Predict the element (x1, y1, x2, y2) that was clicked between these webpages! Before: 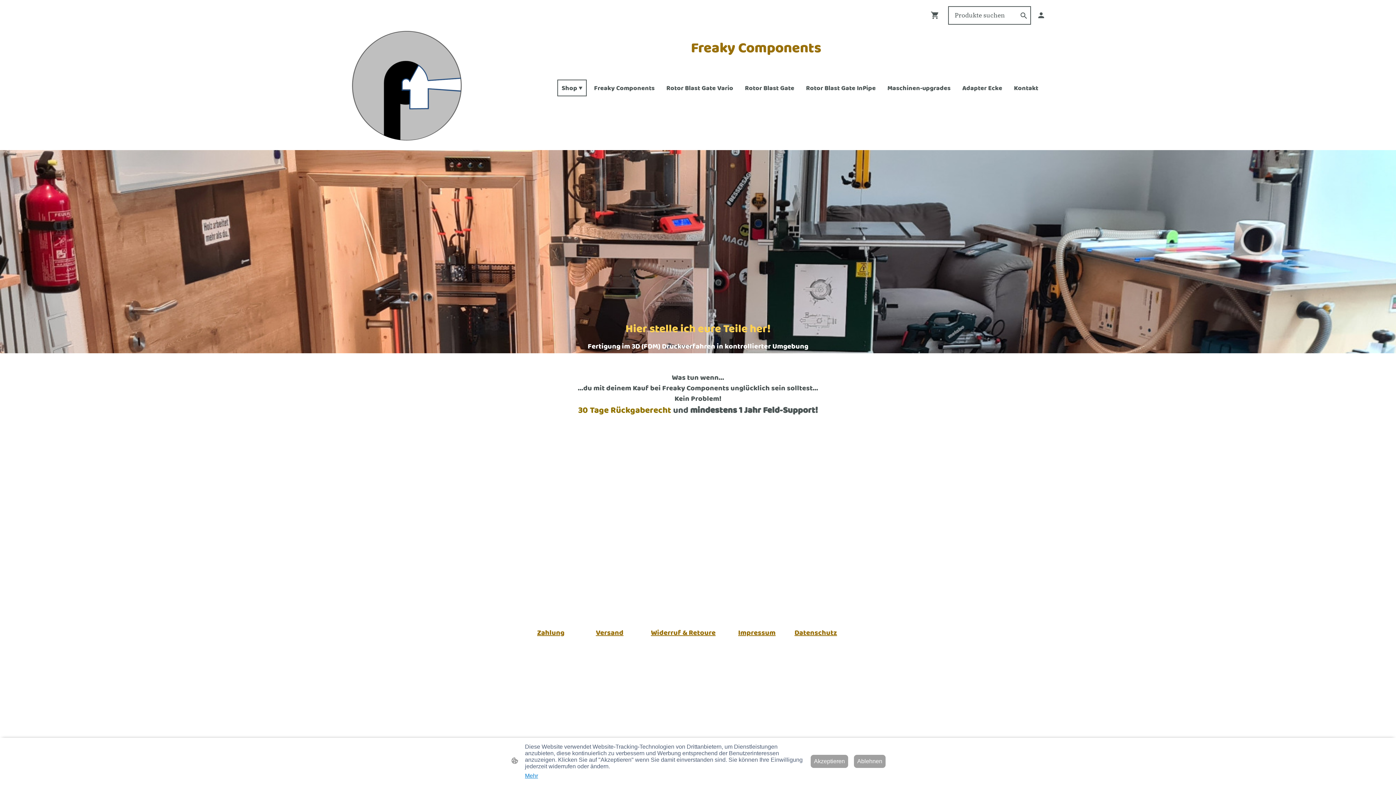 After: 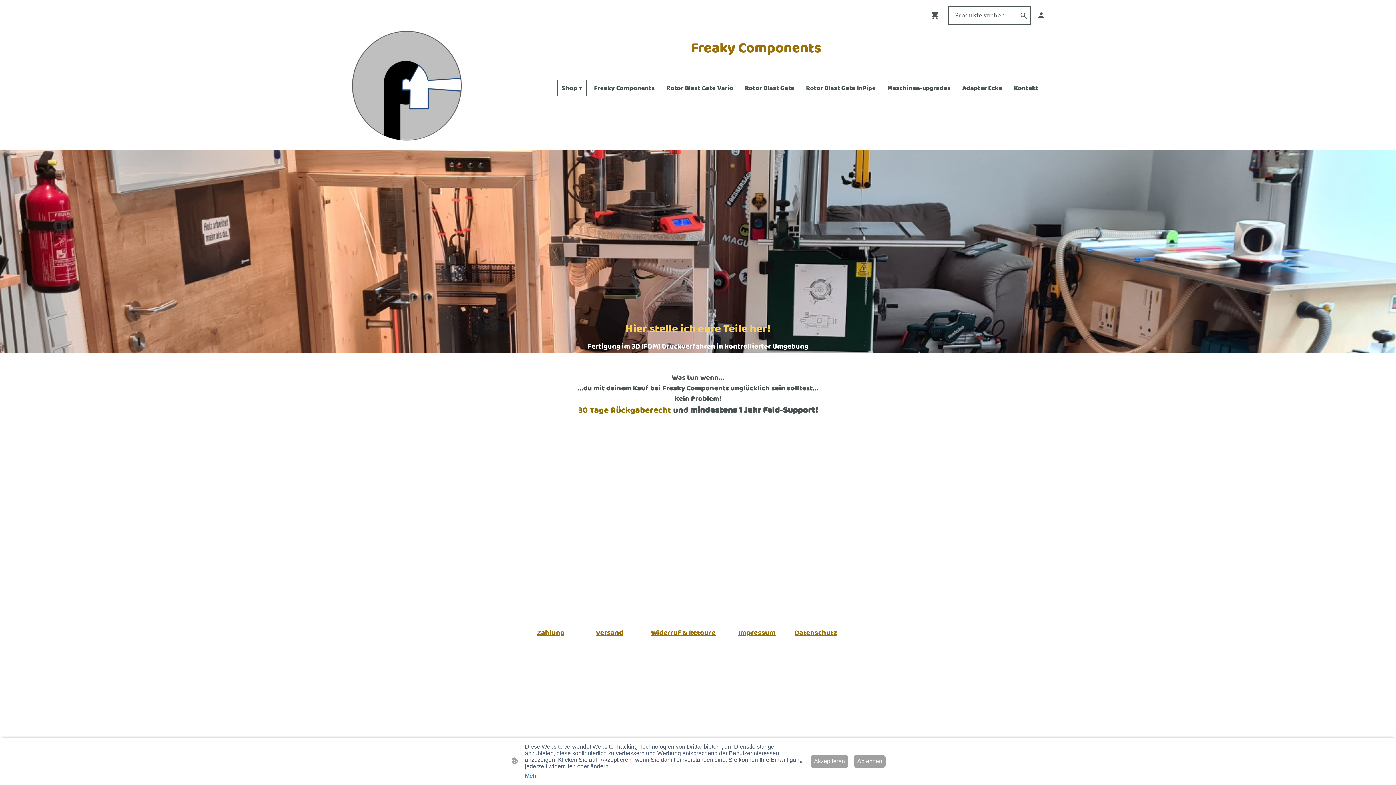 Action: bbox: (1037, 10, 1045, 19)